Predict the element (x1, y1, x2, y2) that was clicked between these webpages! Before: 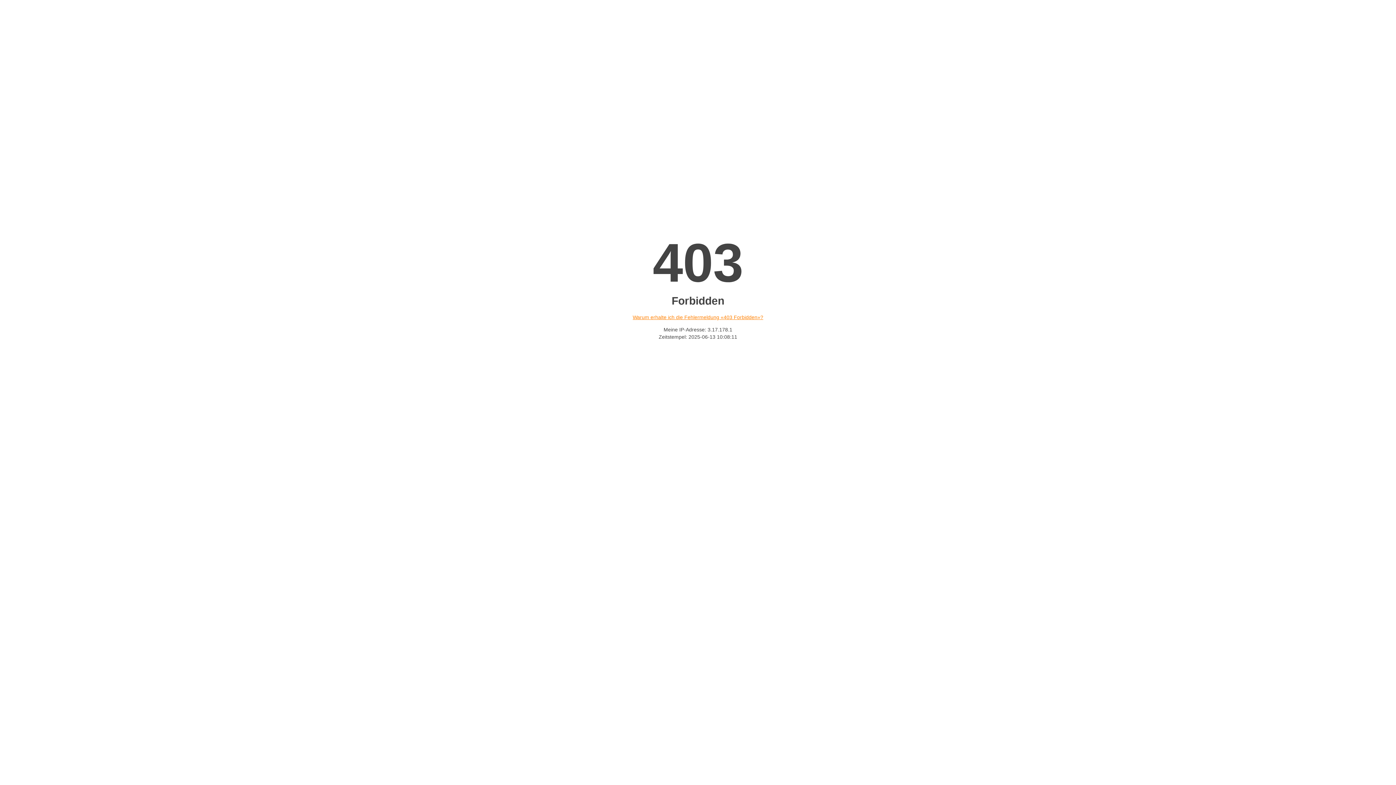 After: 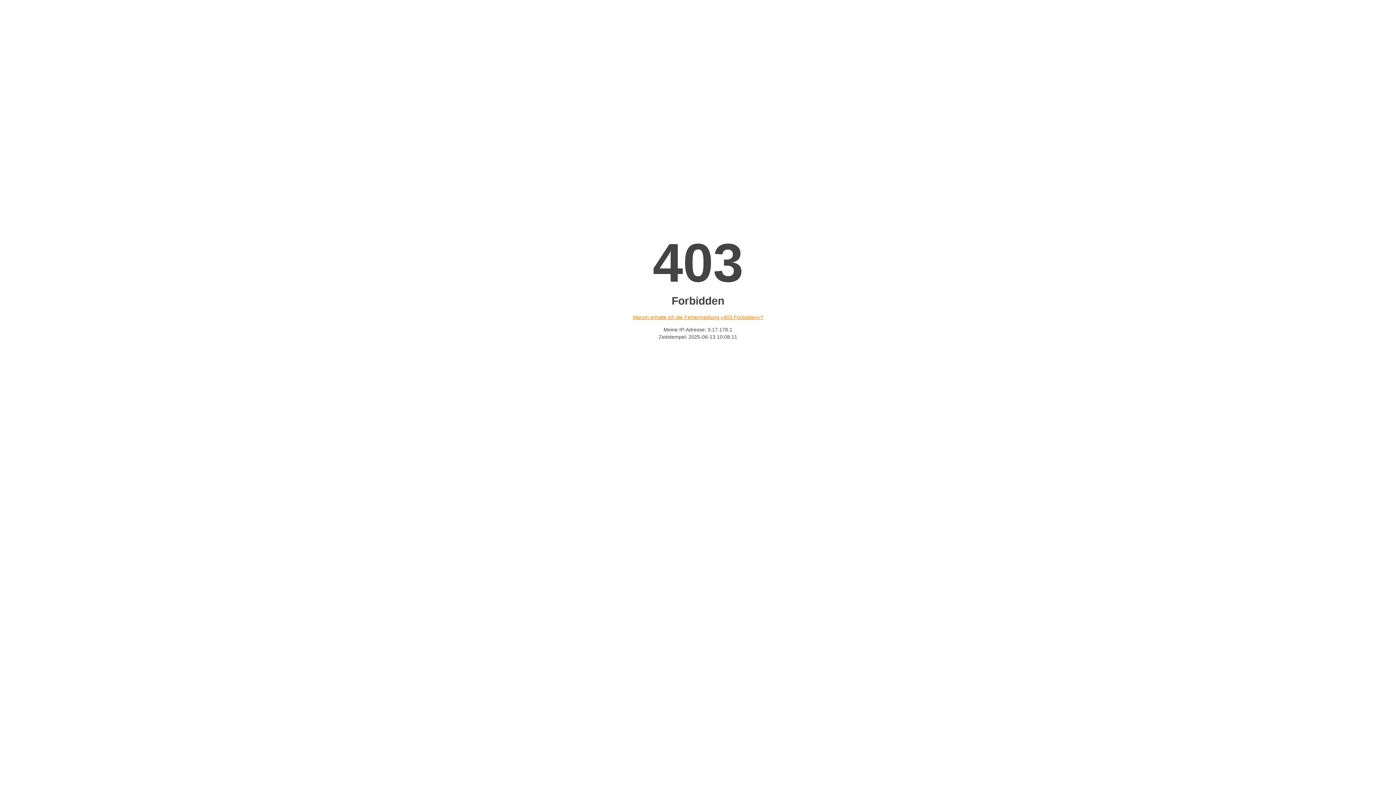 Action: label: Warum erhalte ich die Fehlermeldung «403 Forbidden»? bbox: (632, 314, 763, 320)